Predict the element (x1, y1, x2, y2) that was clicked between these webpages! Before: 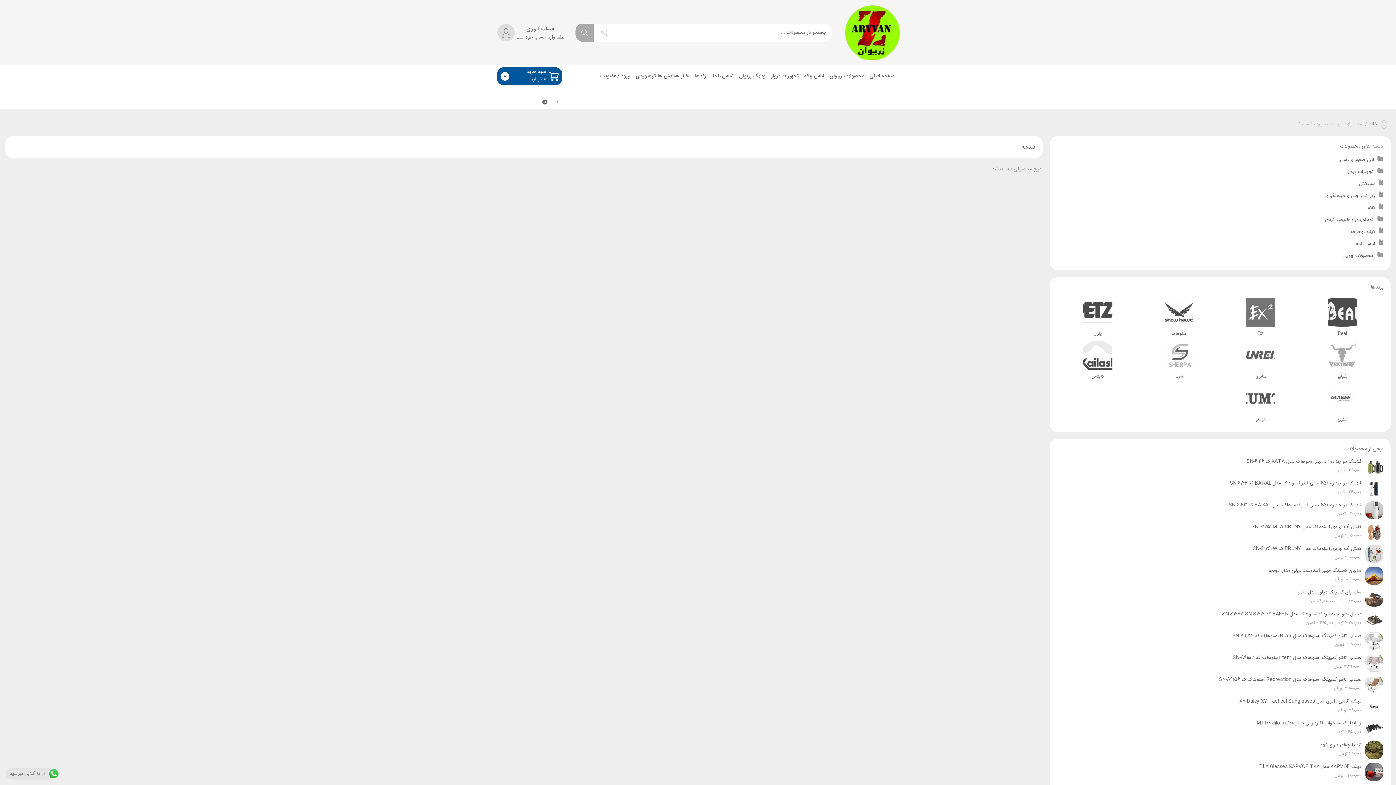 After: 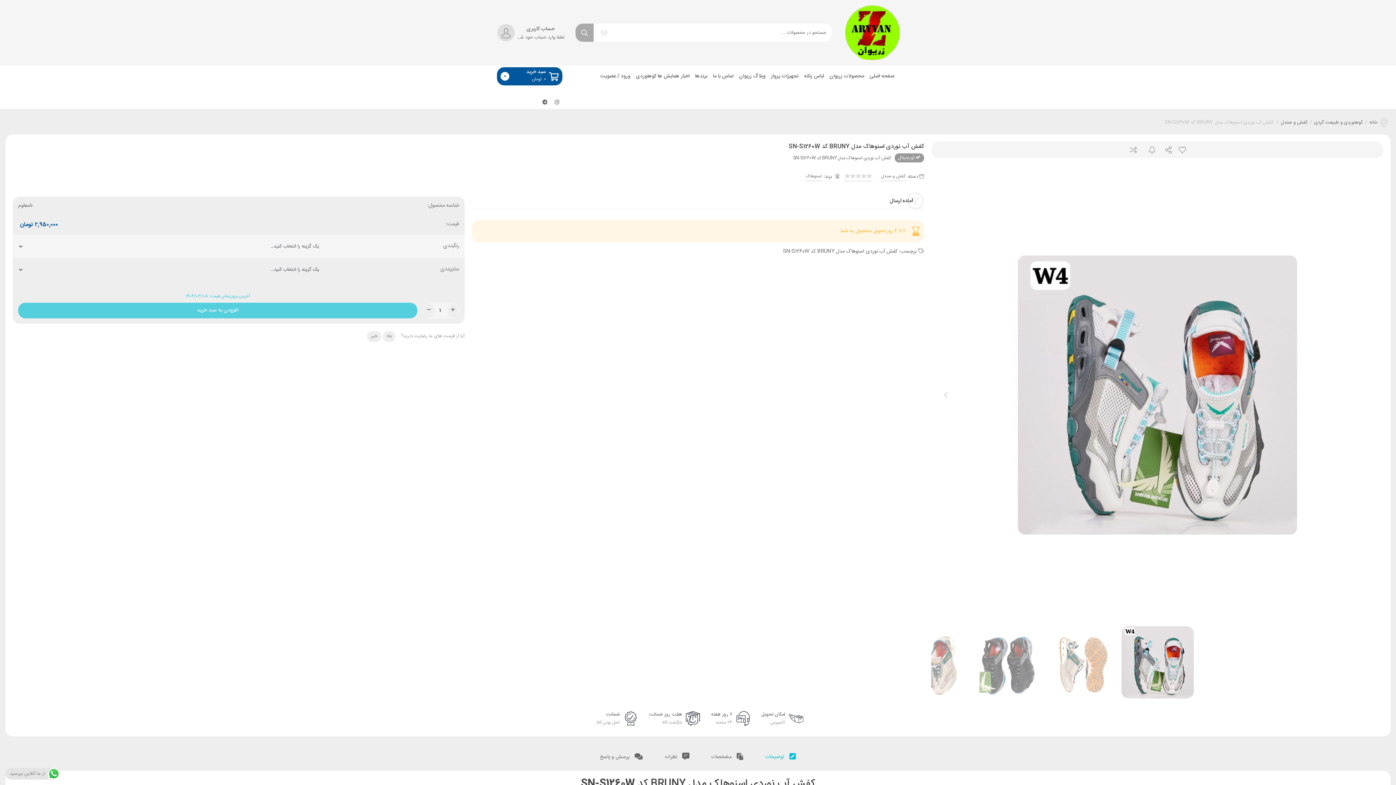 Action: label: کفش آب نوردی اسنوهاک مدل BRUNY کد SN-S1260W bbox: (1057, 545, 1361, 553)